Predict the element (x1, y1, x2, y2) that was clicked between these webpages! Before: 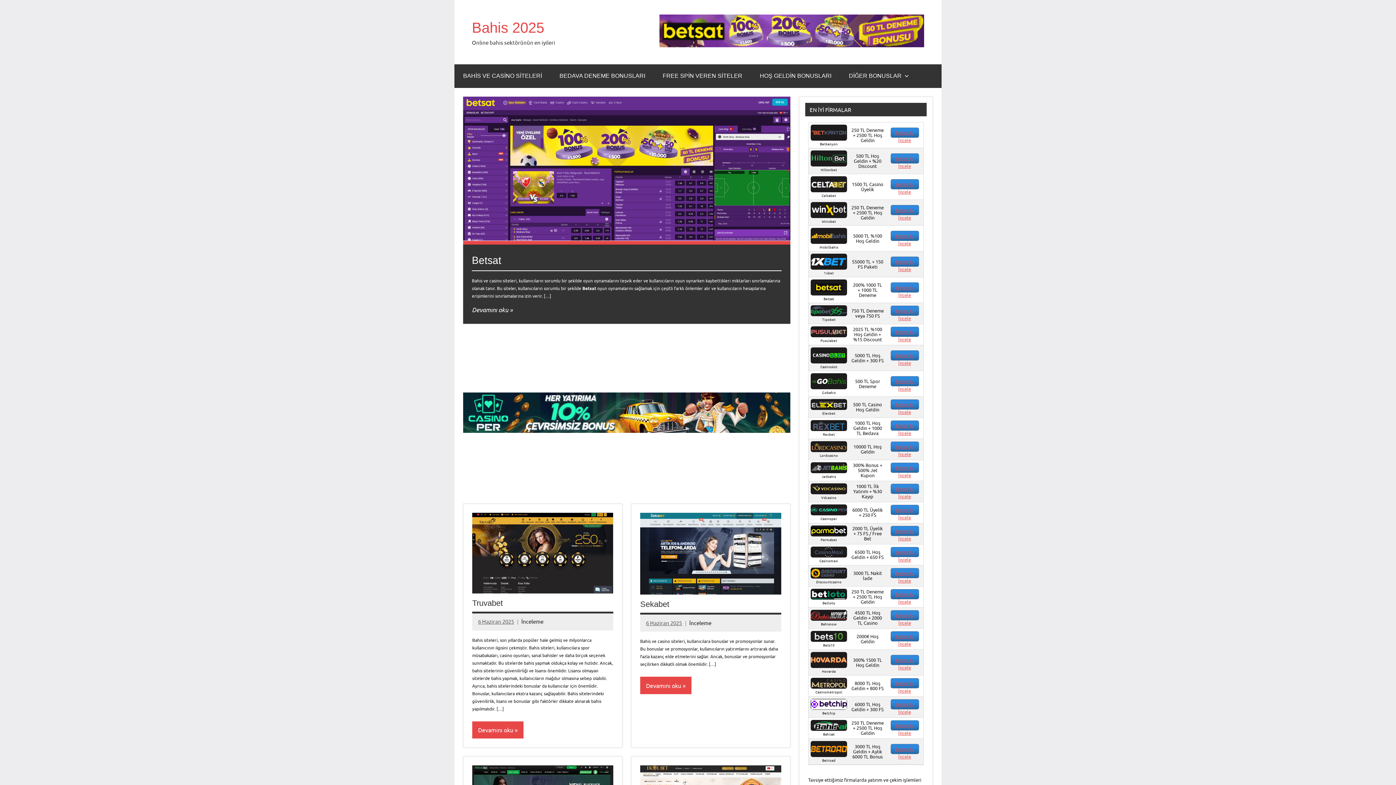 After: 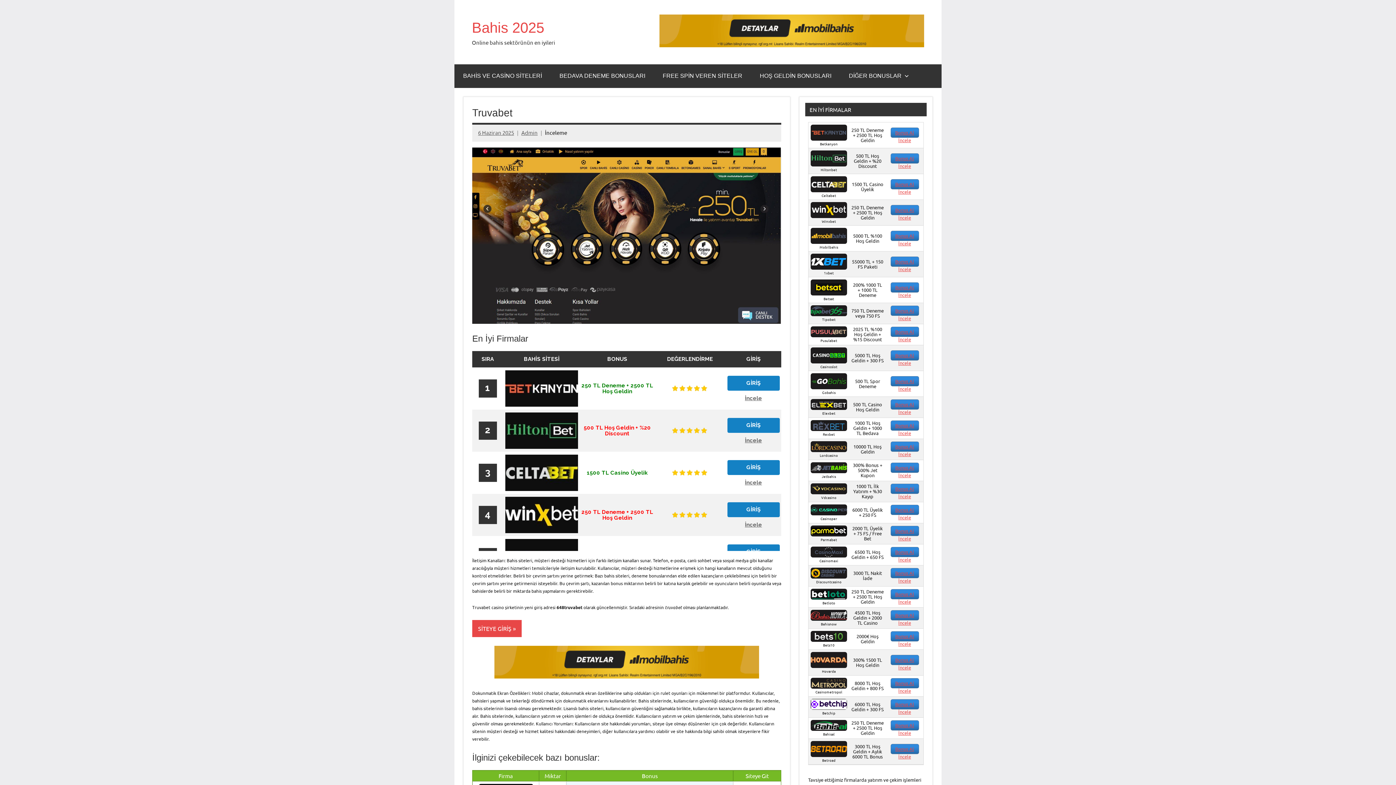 Action: bbox: (472, 598, 502, 607) label: Truvabet